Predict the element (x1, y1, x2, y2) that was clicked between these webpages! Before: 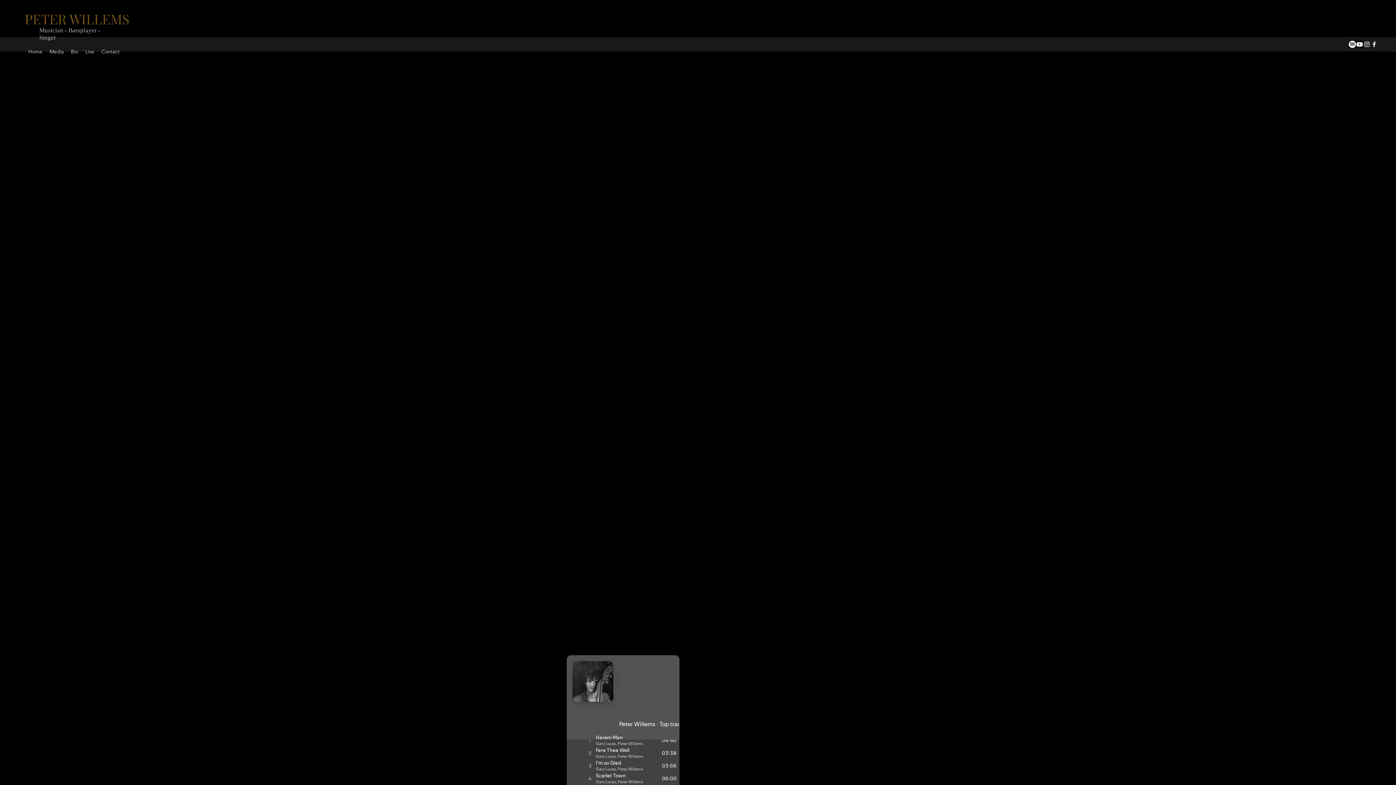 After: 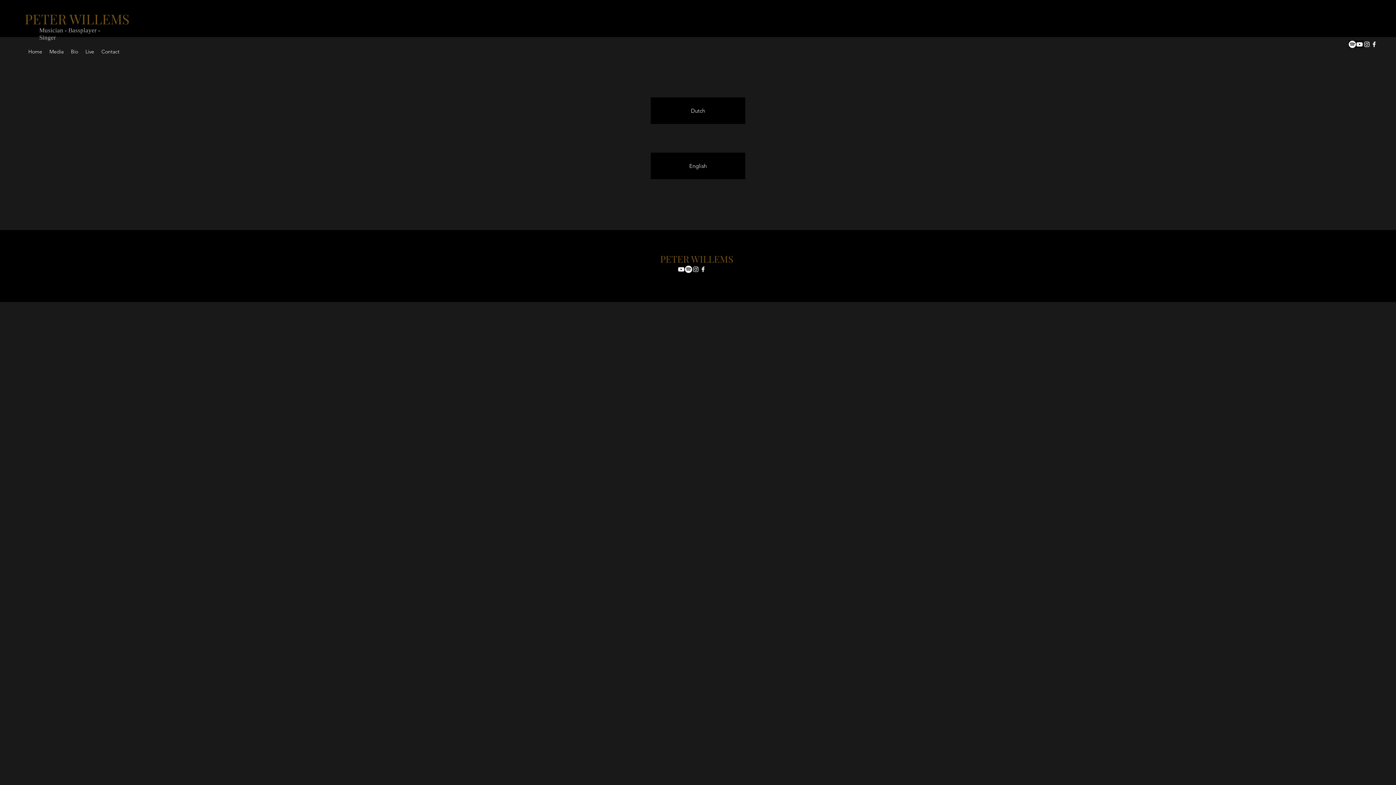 Action: bbox: (67, 46, 81, 57) label: Bio